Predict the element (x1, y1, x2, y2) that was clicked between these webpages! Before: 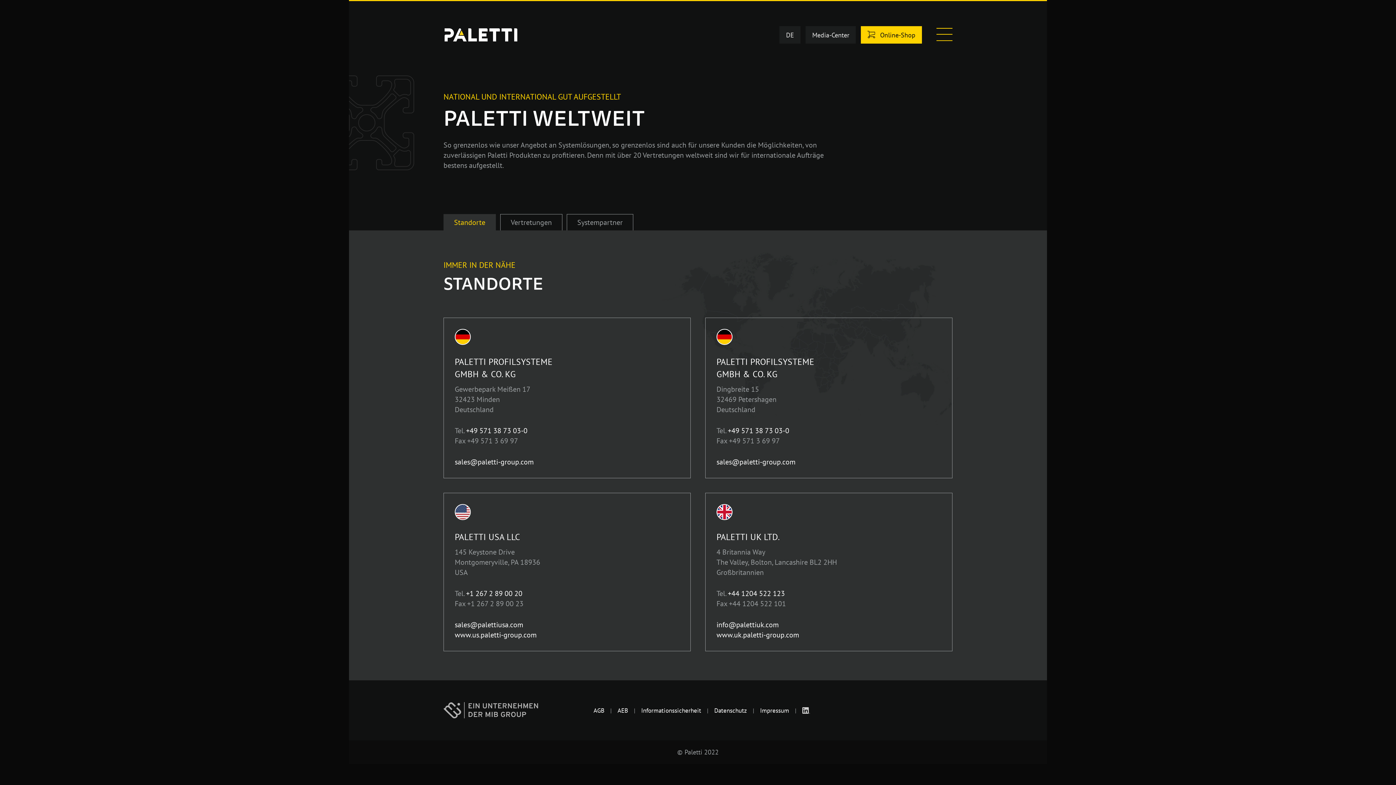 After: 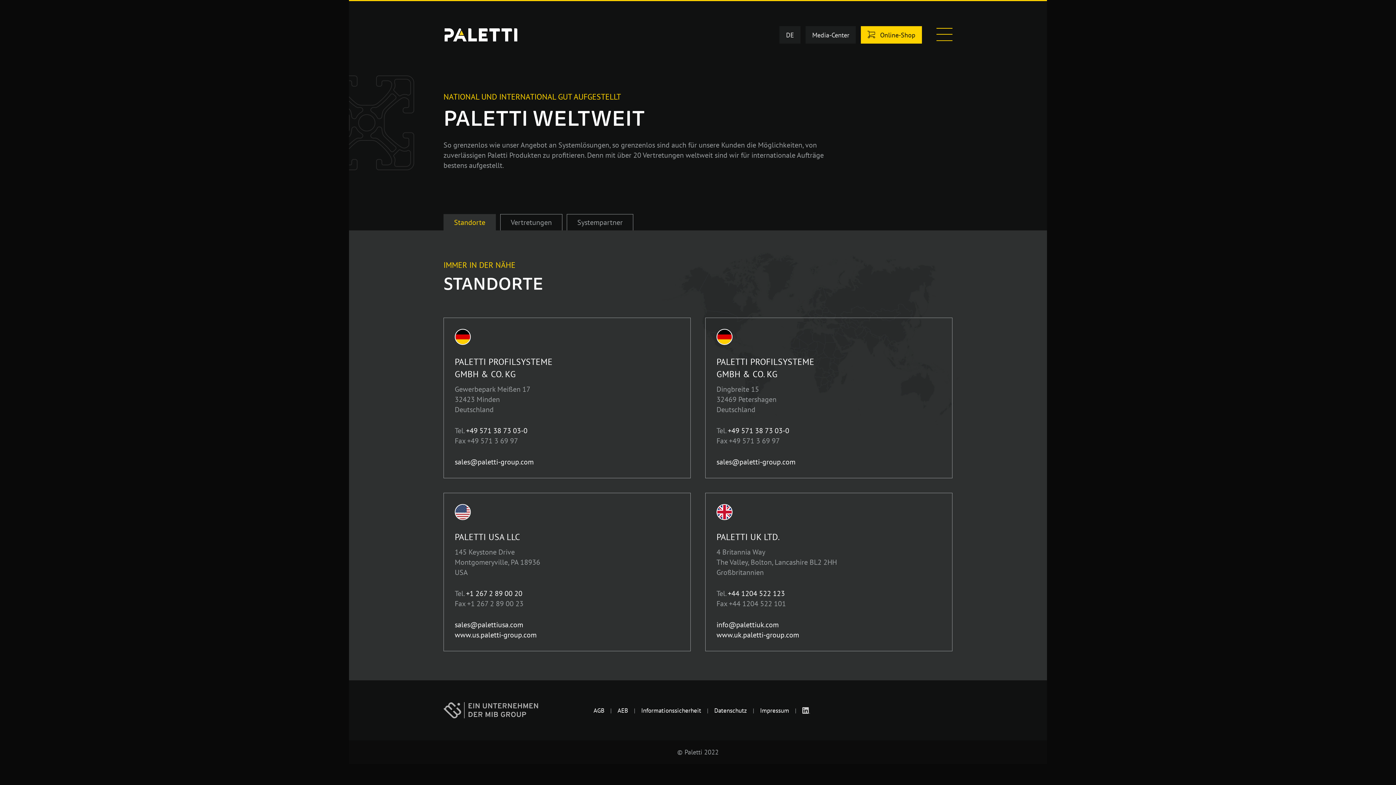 Action: bbox: (443, 705, 538, 714)